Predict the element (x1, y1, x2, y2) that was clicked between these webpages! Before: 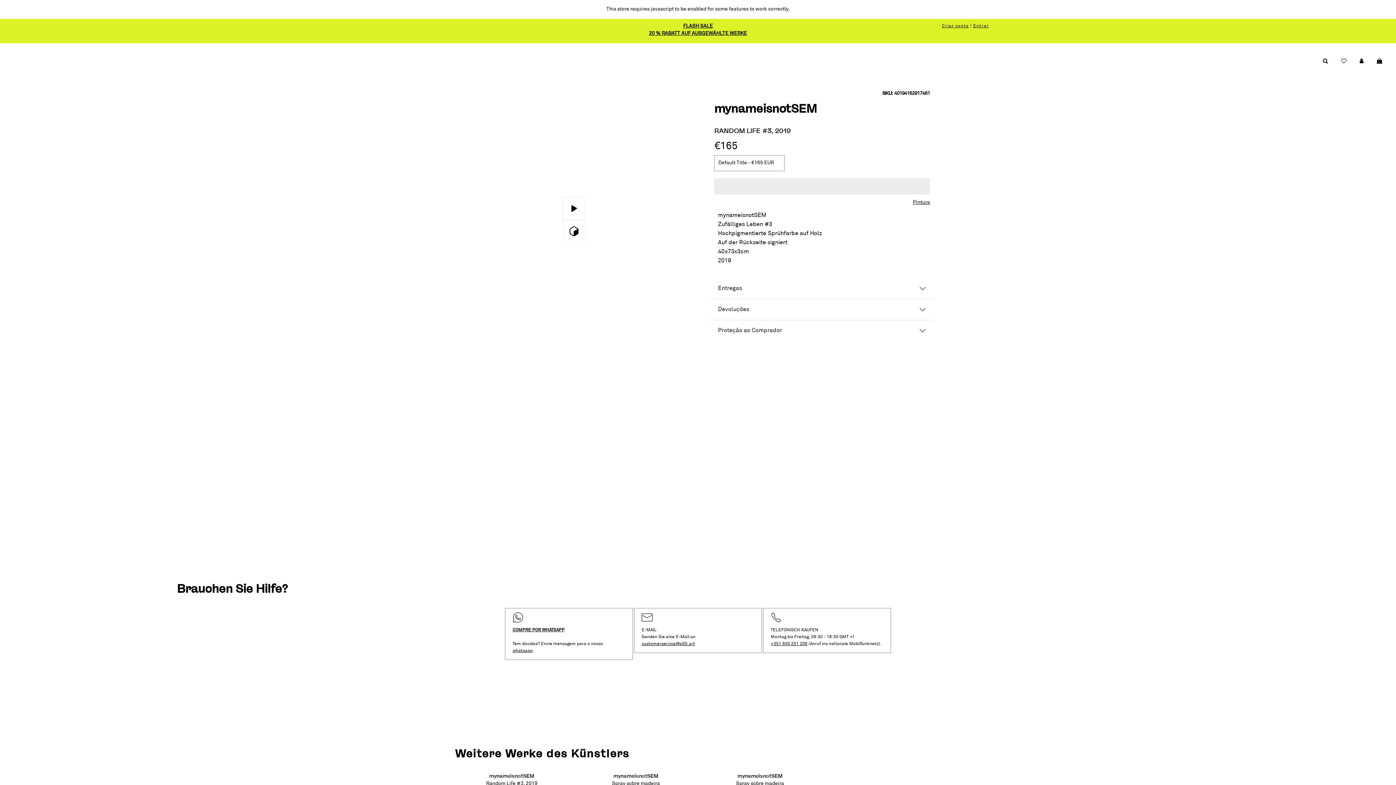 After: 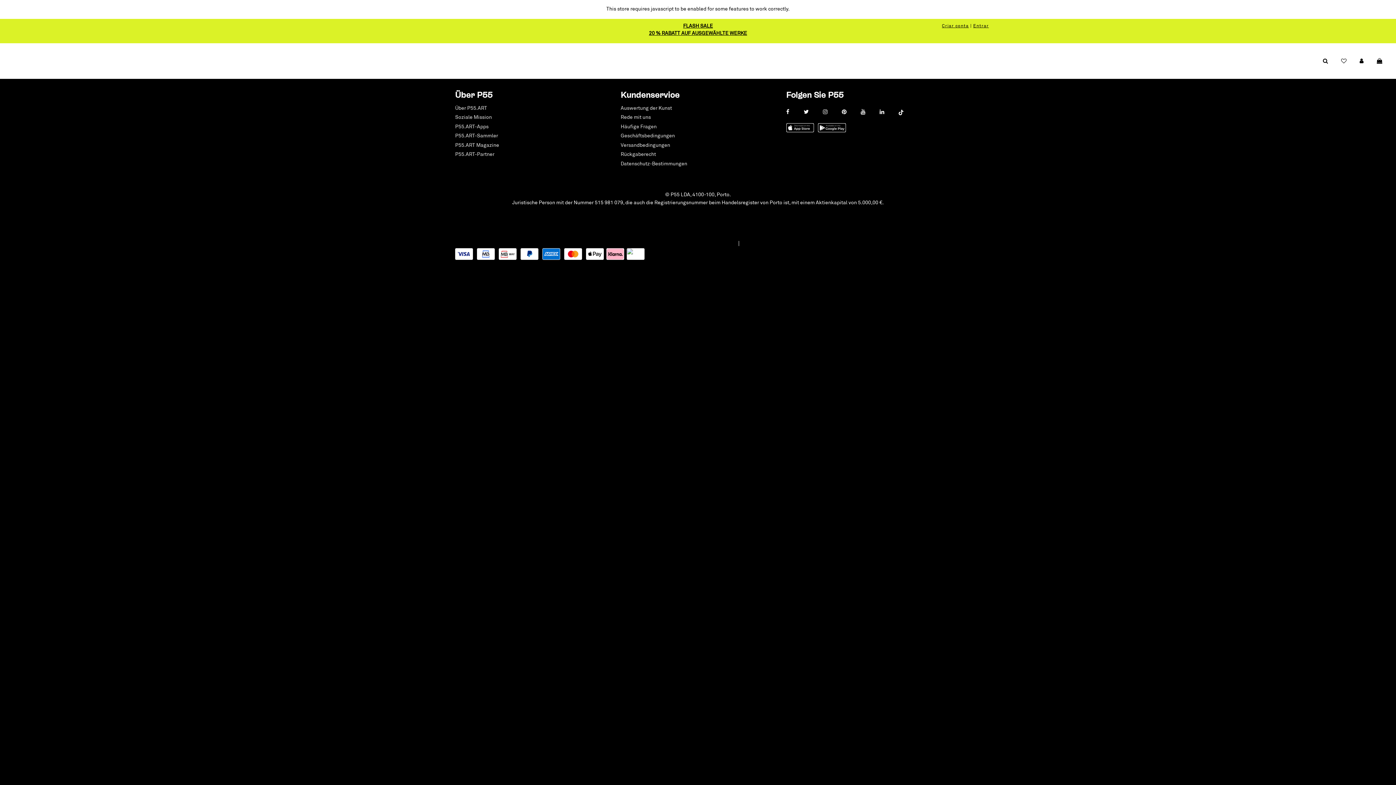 Action: bbox: (1316, 52, 1334, 69) label: Suche